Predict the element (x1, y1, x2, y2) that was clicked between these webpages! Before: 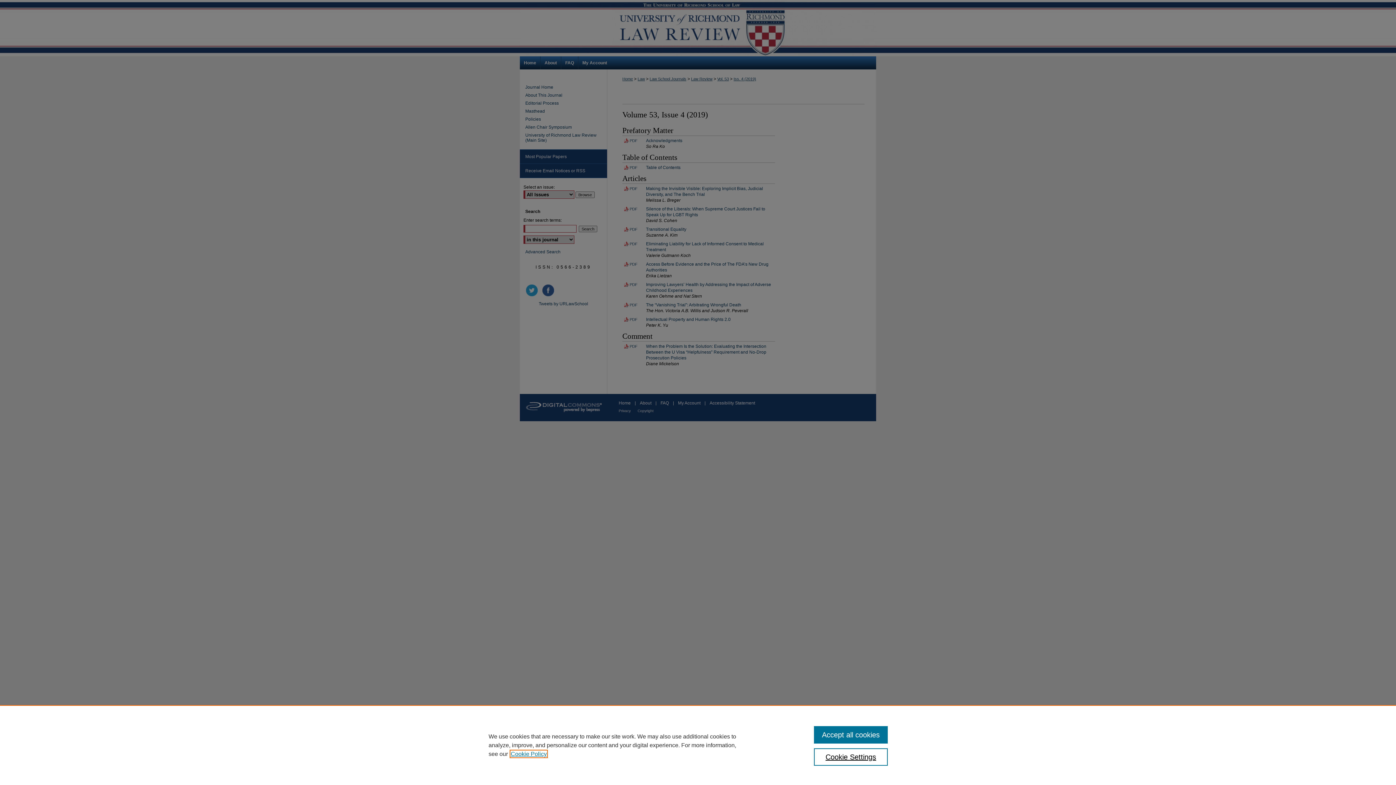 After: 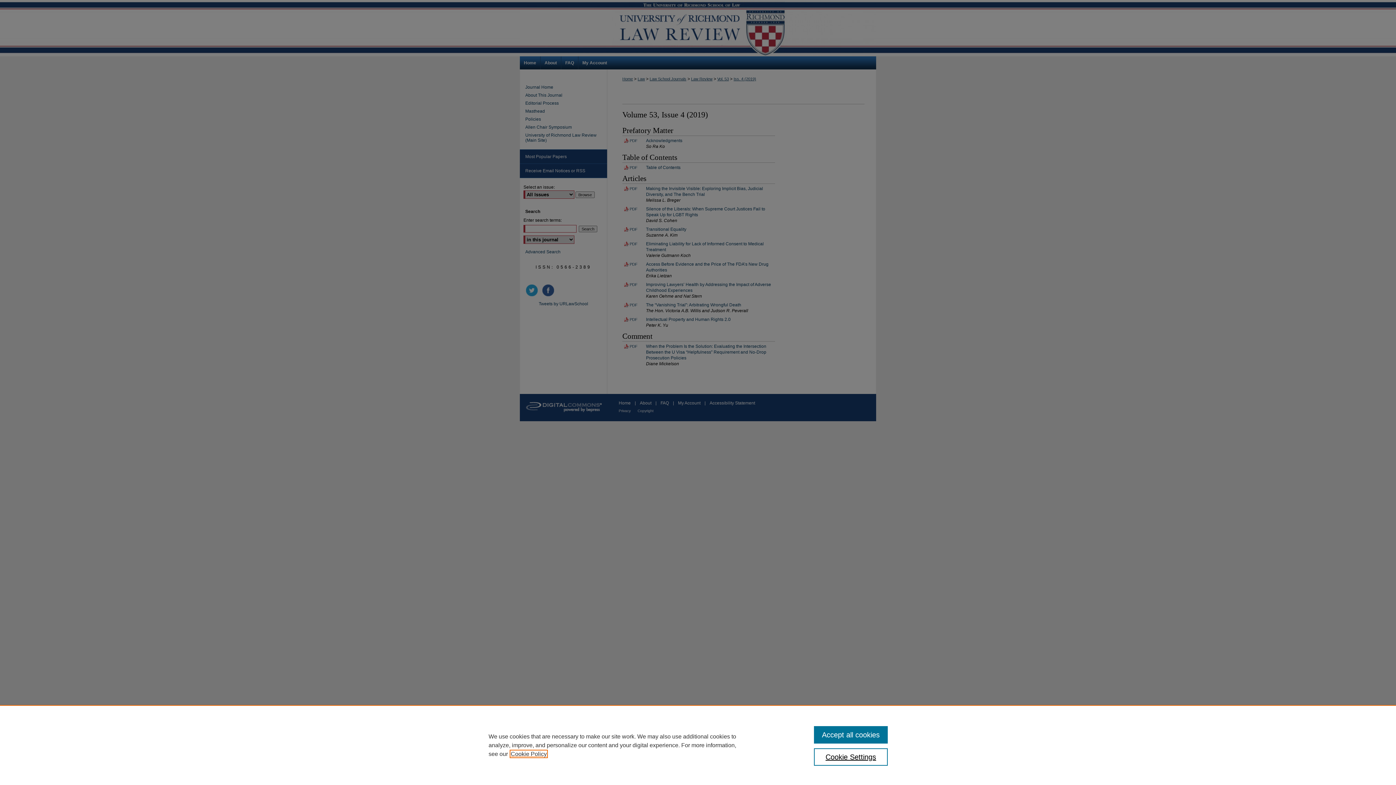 Action: bbox: (510, 751, 546, 757) label: , opens in a new tab